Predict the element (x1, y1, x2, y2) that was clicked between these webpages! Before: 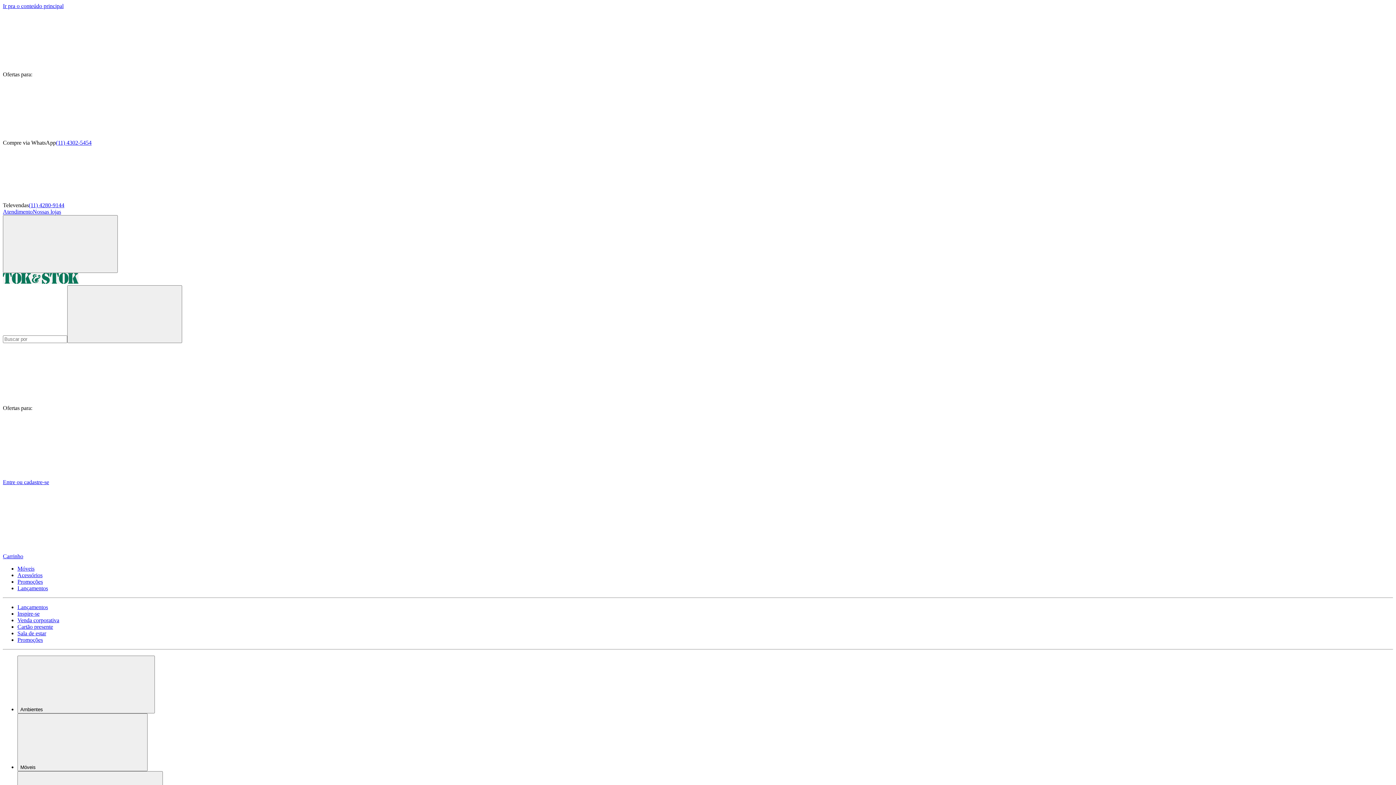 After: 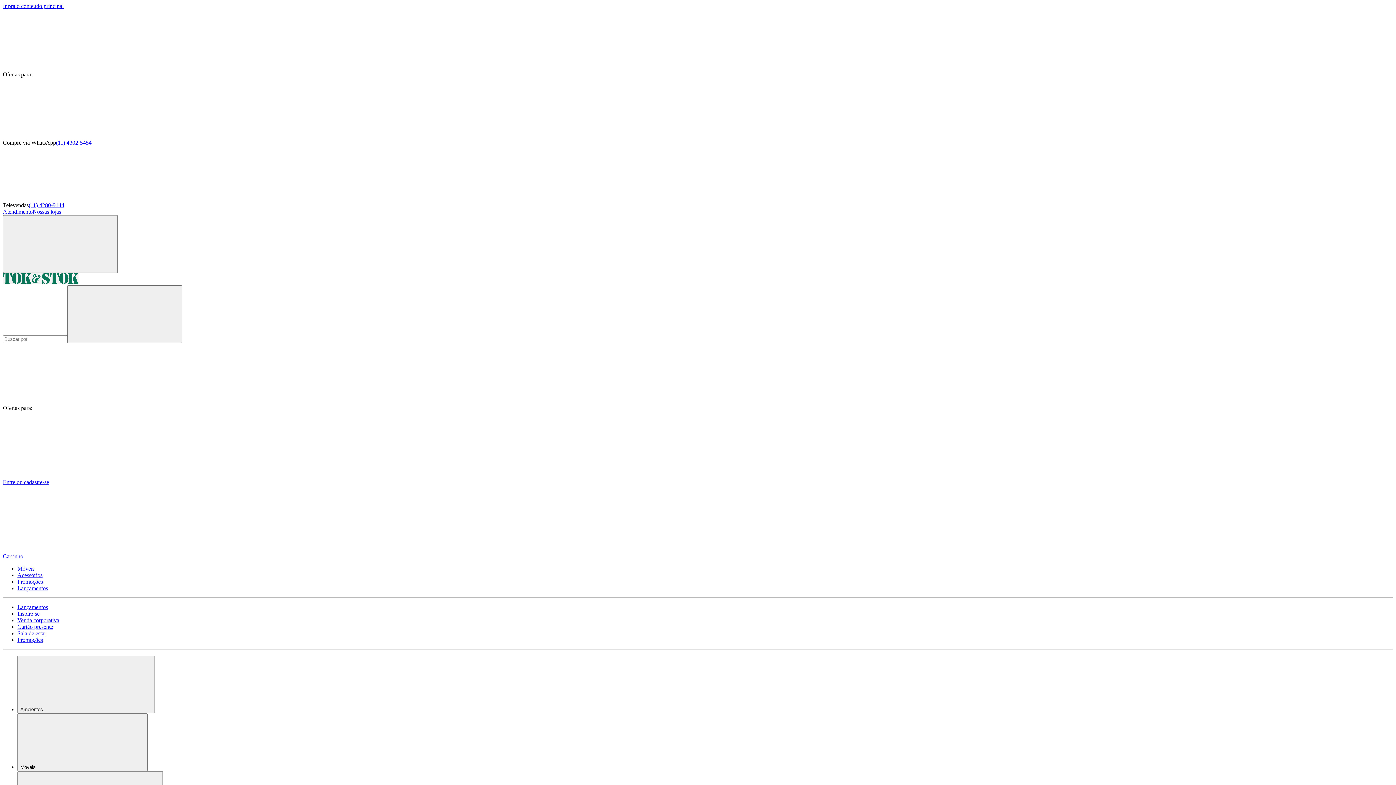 Action: bbox: (67, 285, 182, 343) label: pesquisar